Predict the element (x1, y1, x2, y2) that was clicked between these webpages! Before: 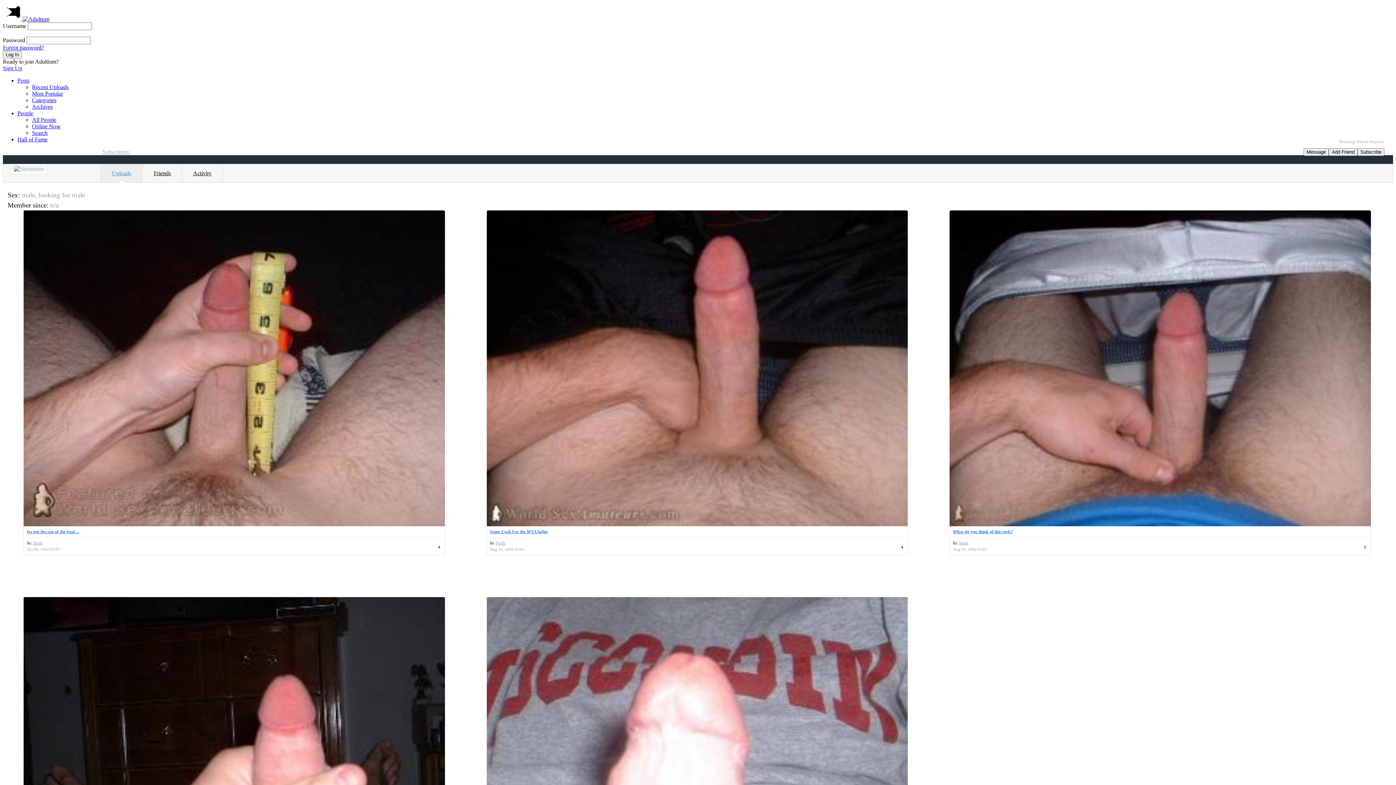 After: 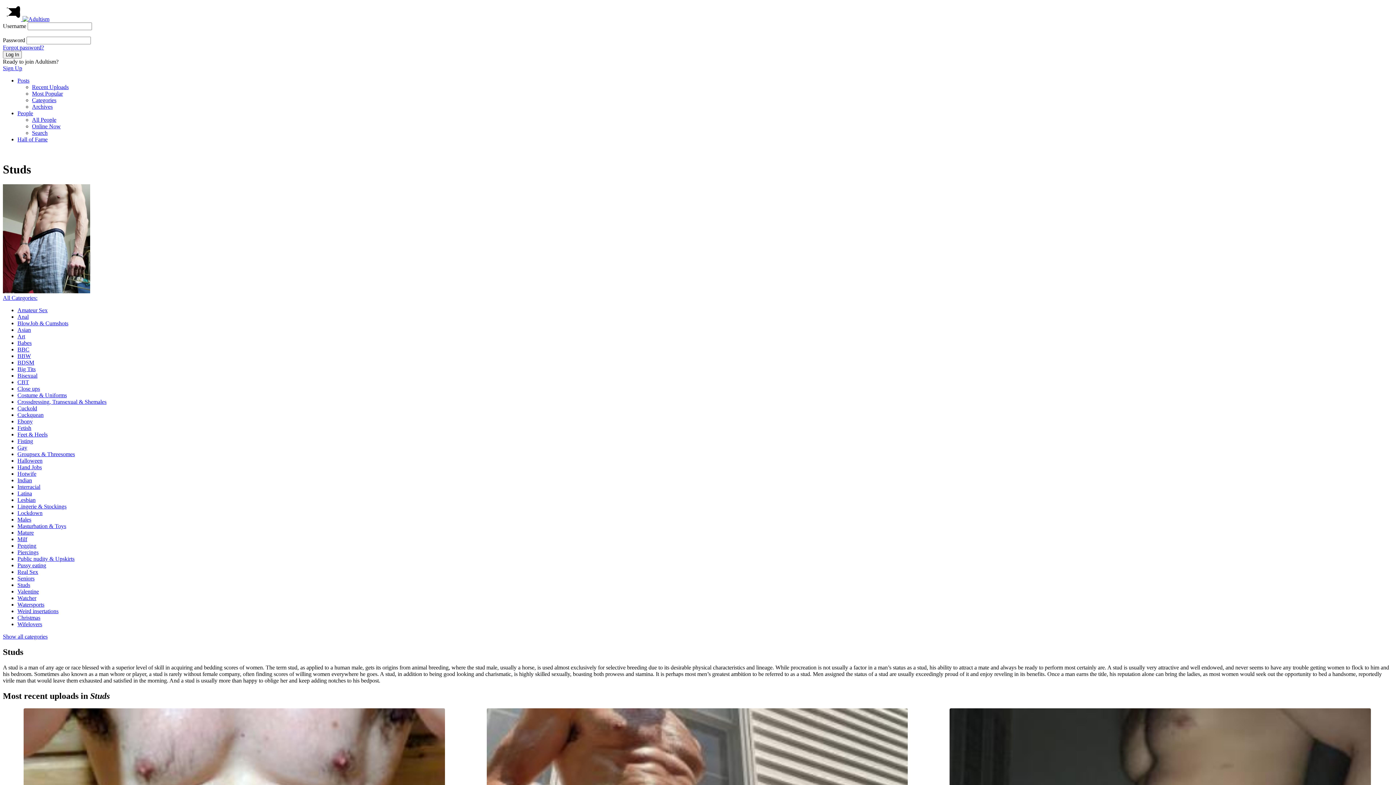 Action: label: Studs bbox: (495, 540, 505, 545)